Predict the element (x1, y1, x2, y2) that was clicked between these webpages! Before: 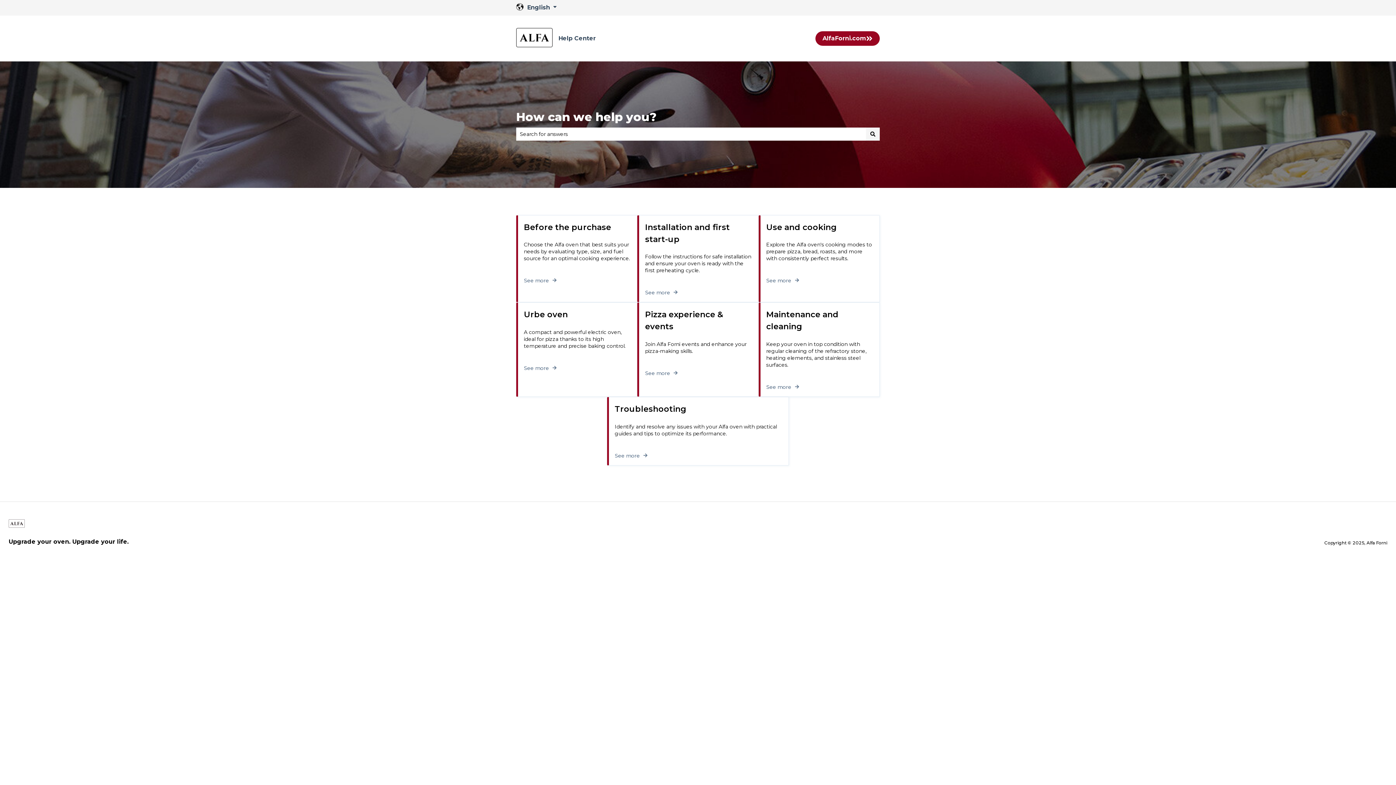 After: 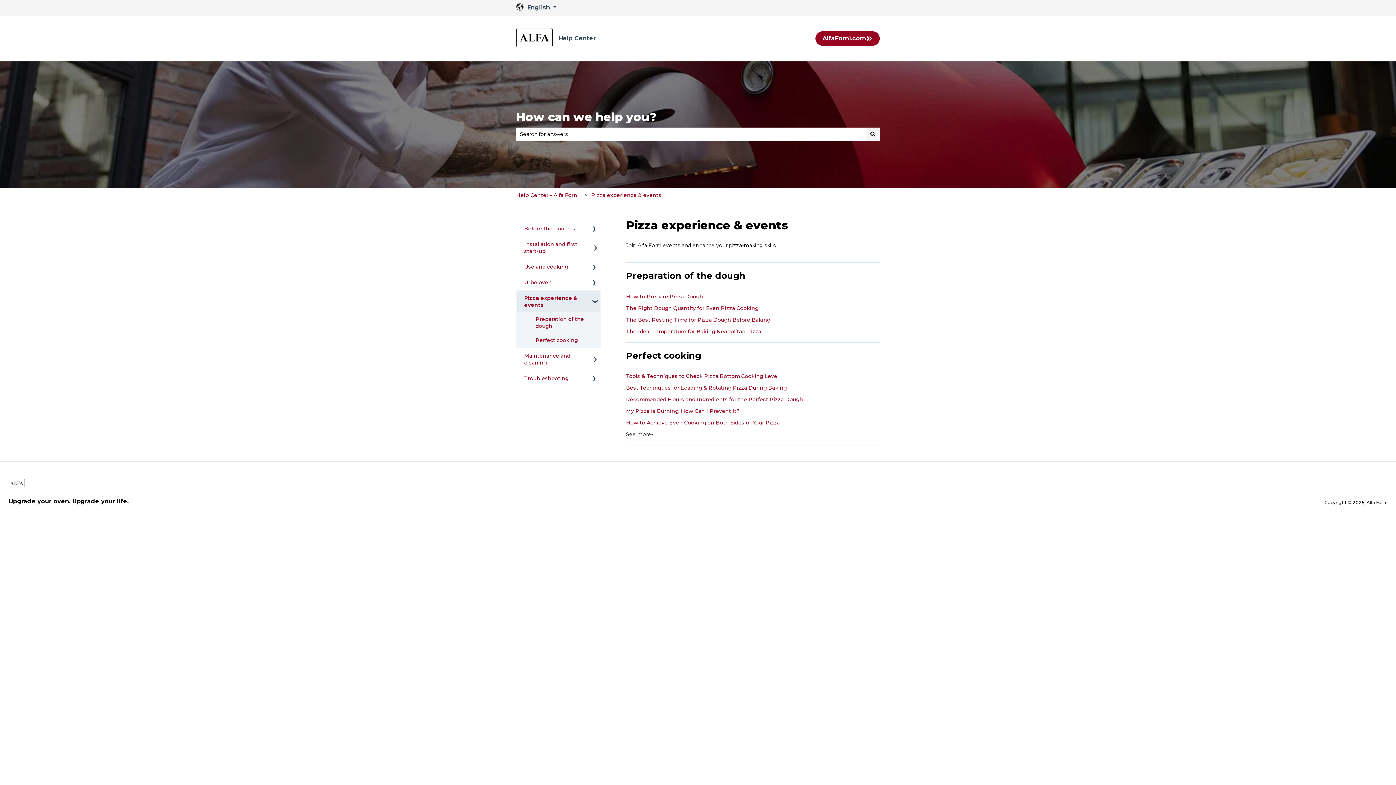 Action: bbox: (639, 303, 758, 368) label: Pizza experience & events

Join Alfa Forni events and enhance your pizza-making skills.